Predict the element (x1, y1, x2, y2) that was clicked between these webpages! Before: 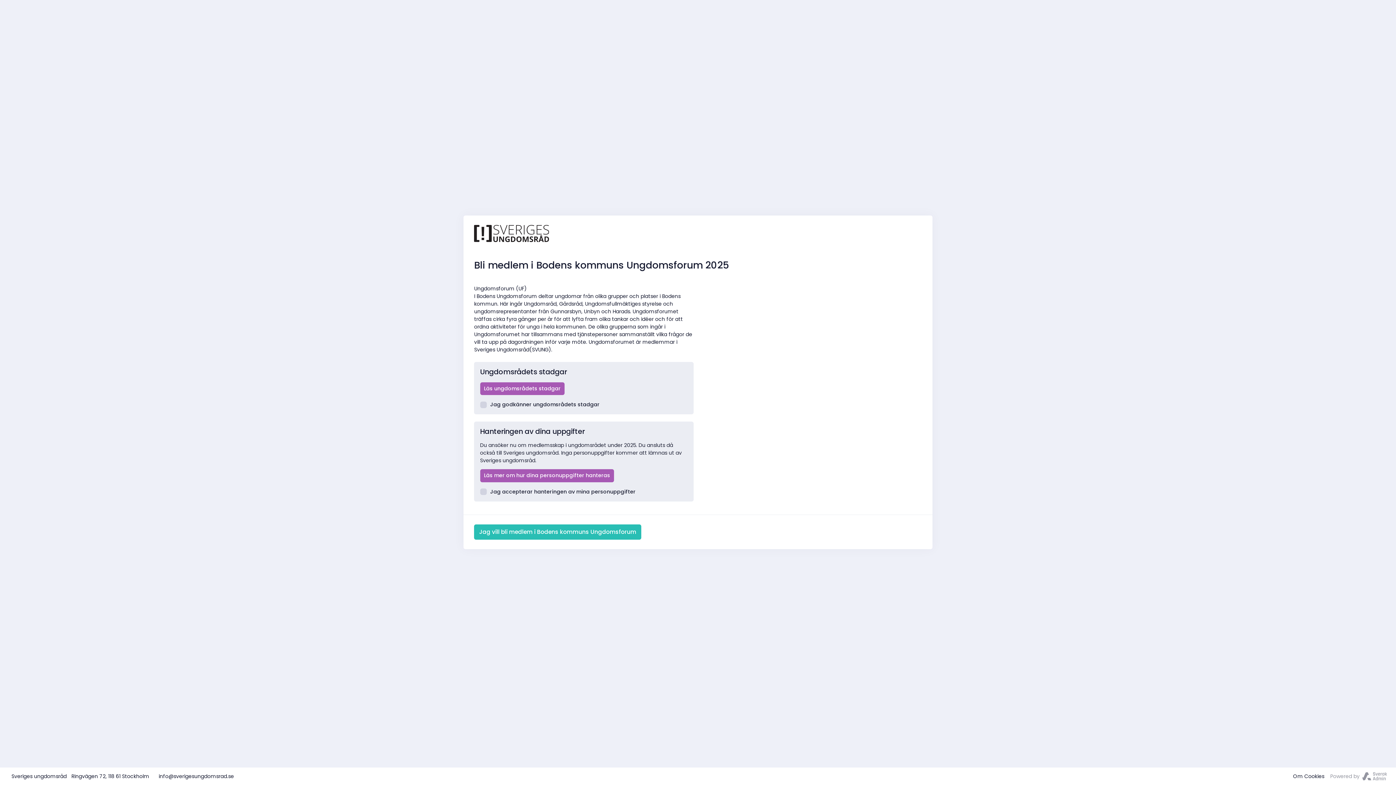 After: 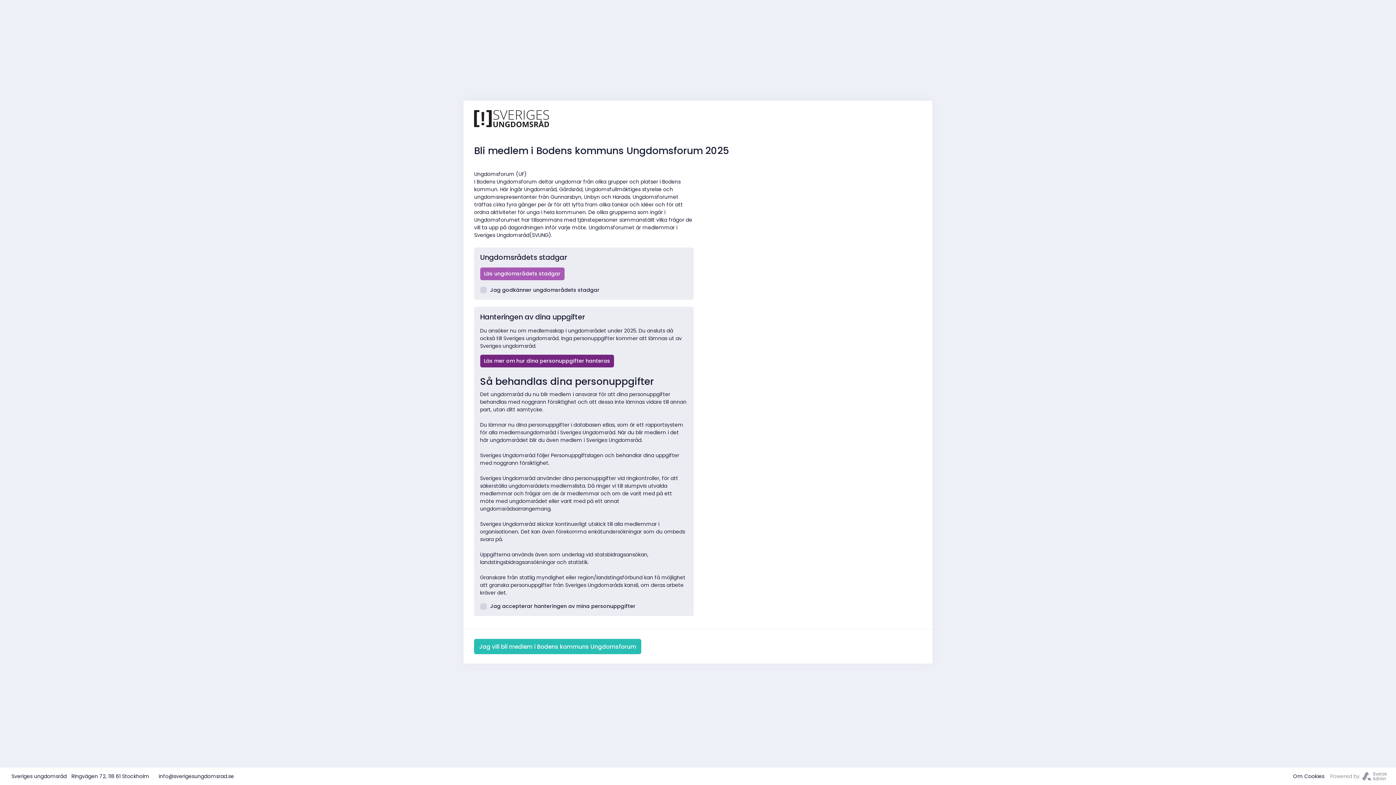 Action: bbox: (480, 473, 614, 480) label: Läs mer om hur dina personuppgifter hanteras